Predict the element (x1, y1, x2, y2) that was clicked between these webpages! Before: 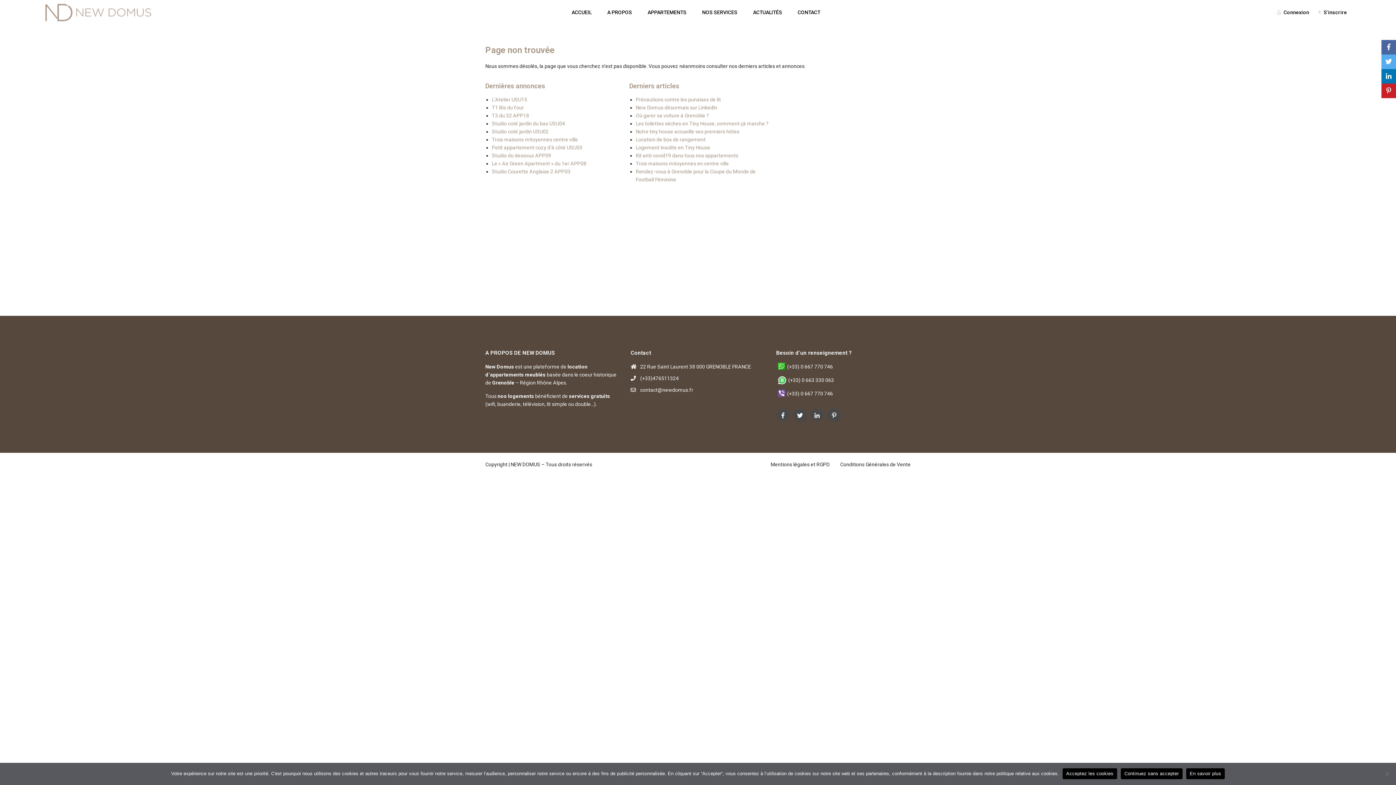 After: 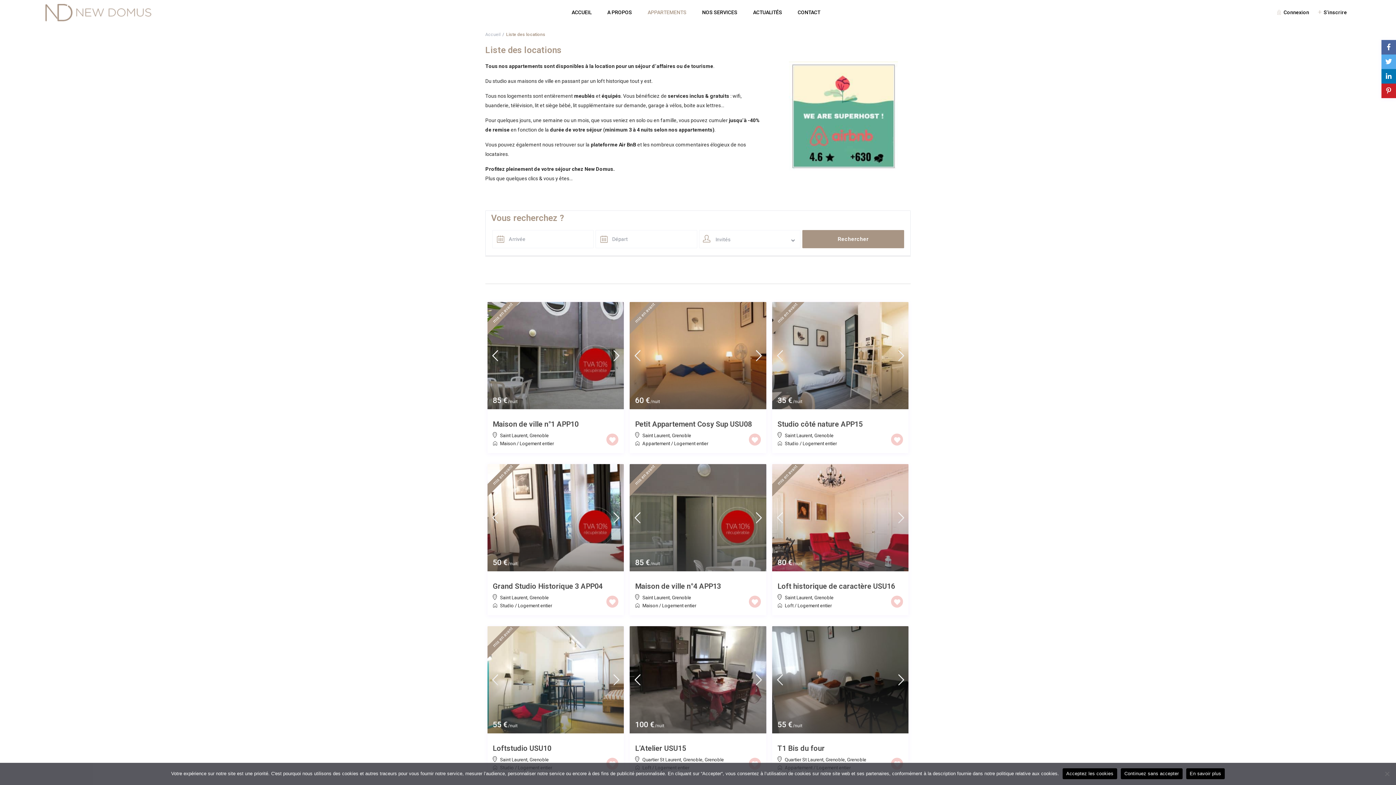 Action: label: APPARTEMENTS bbox: (640, 0, 693, 24)